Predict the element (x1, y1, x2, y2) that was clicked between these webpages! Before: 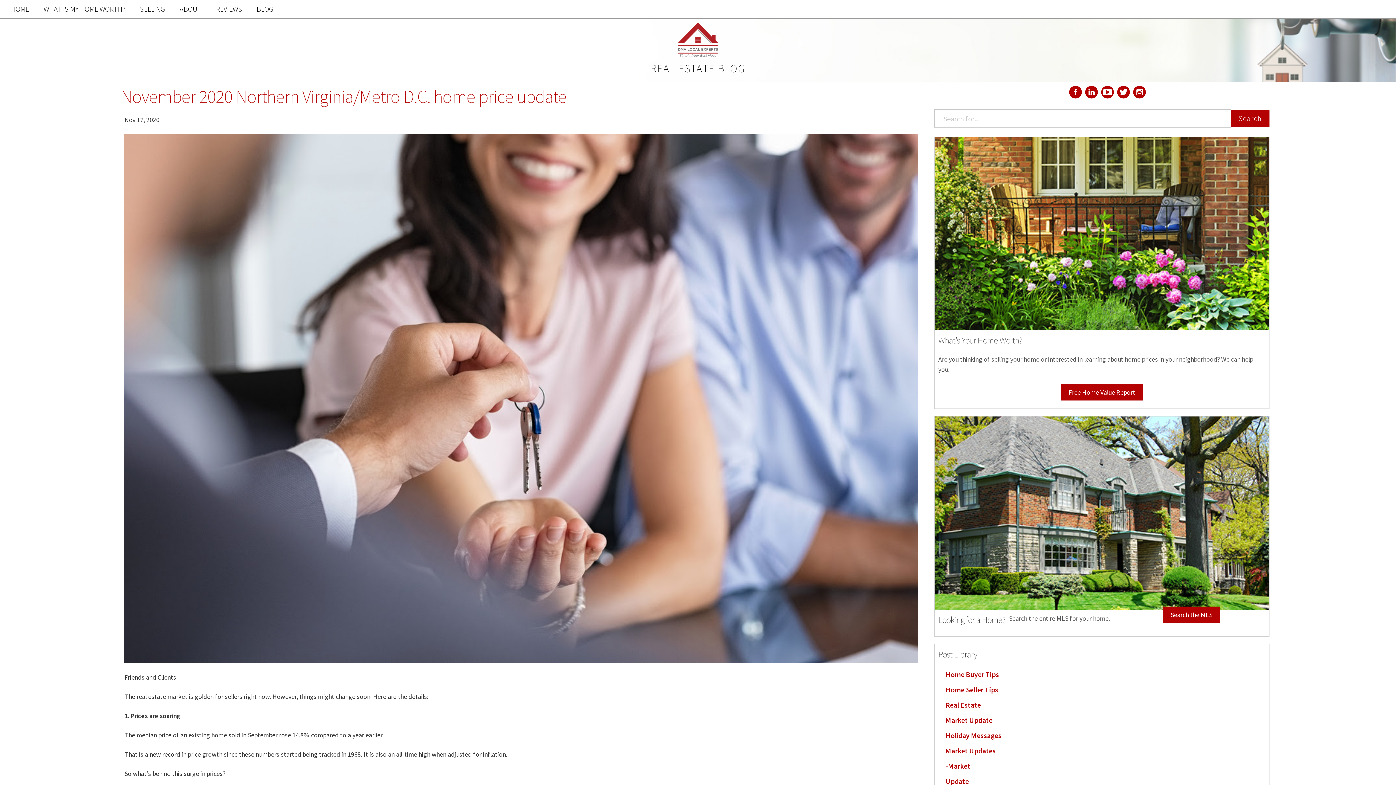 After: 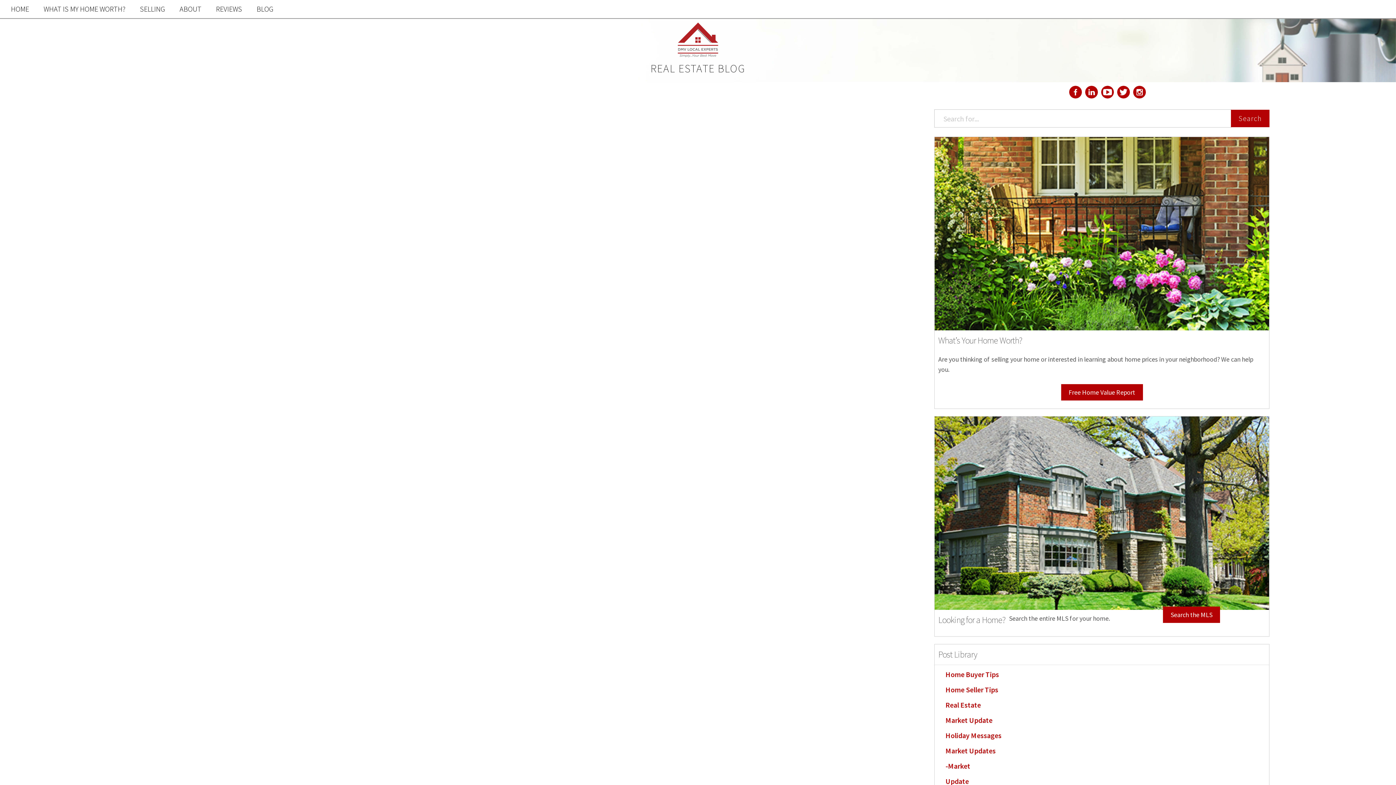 Action: label: Search bbox: (1231, 109, 1269, 127)